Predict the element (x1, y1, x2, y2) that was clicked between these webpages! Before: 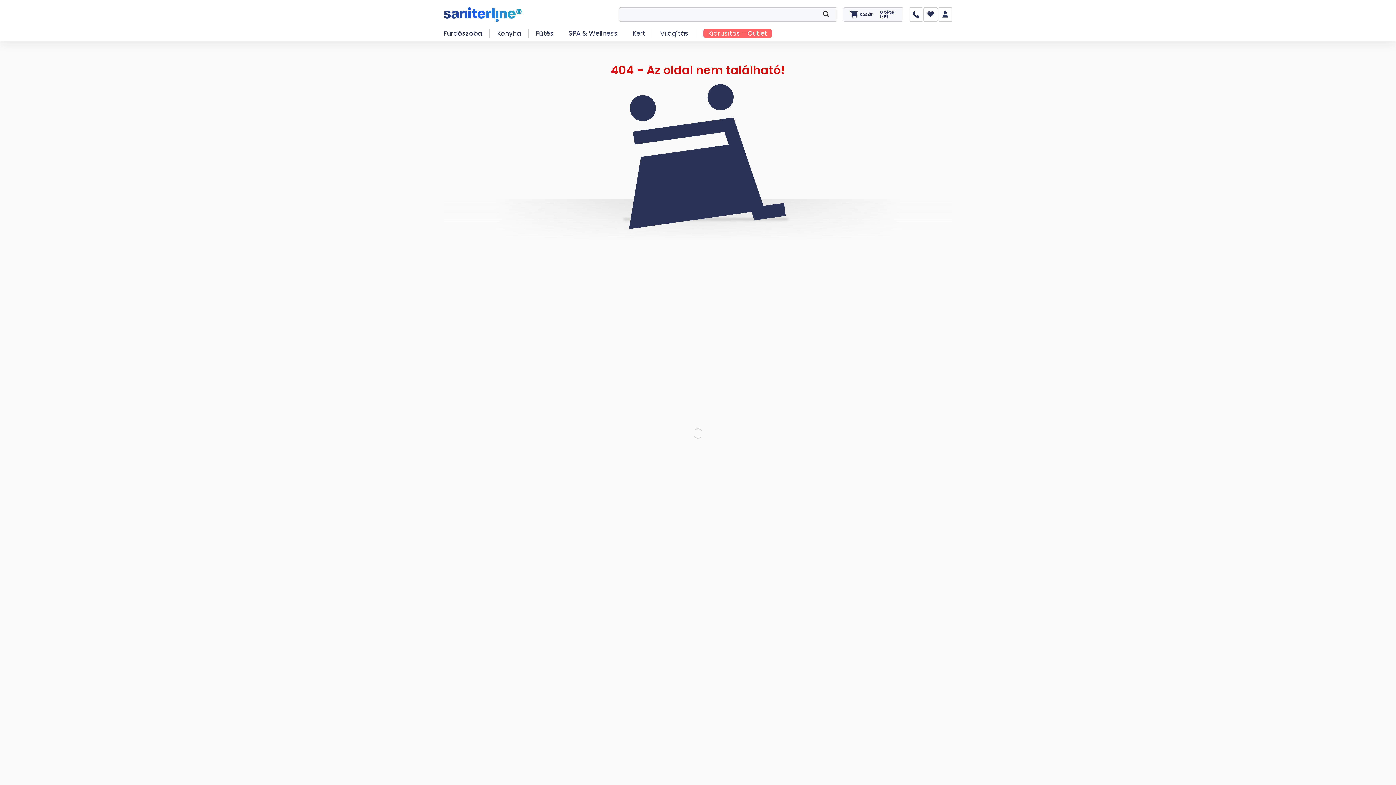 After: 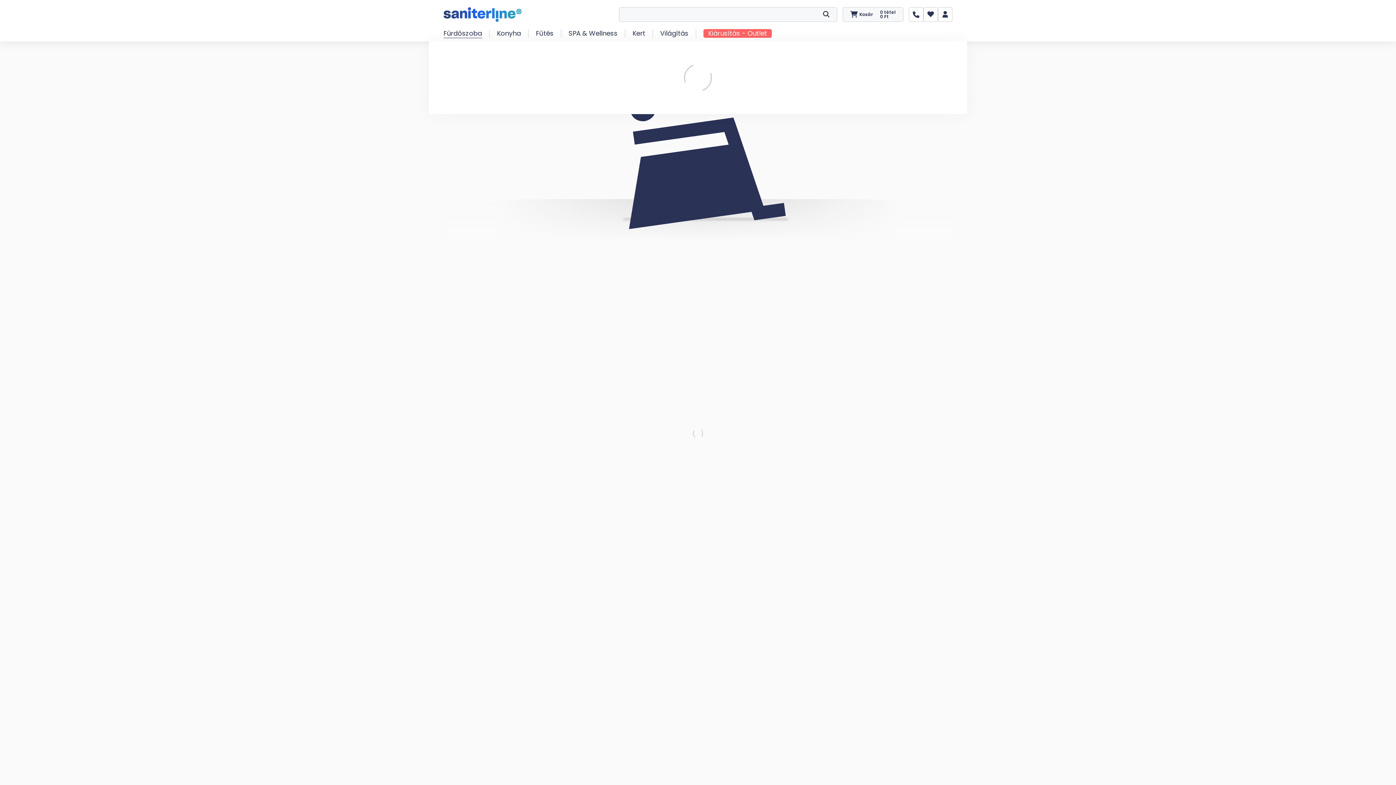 Action: bbox: (443, 29, 482, 37) label: Fürdőszoba